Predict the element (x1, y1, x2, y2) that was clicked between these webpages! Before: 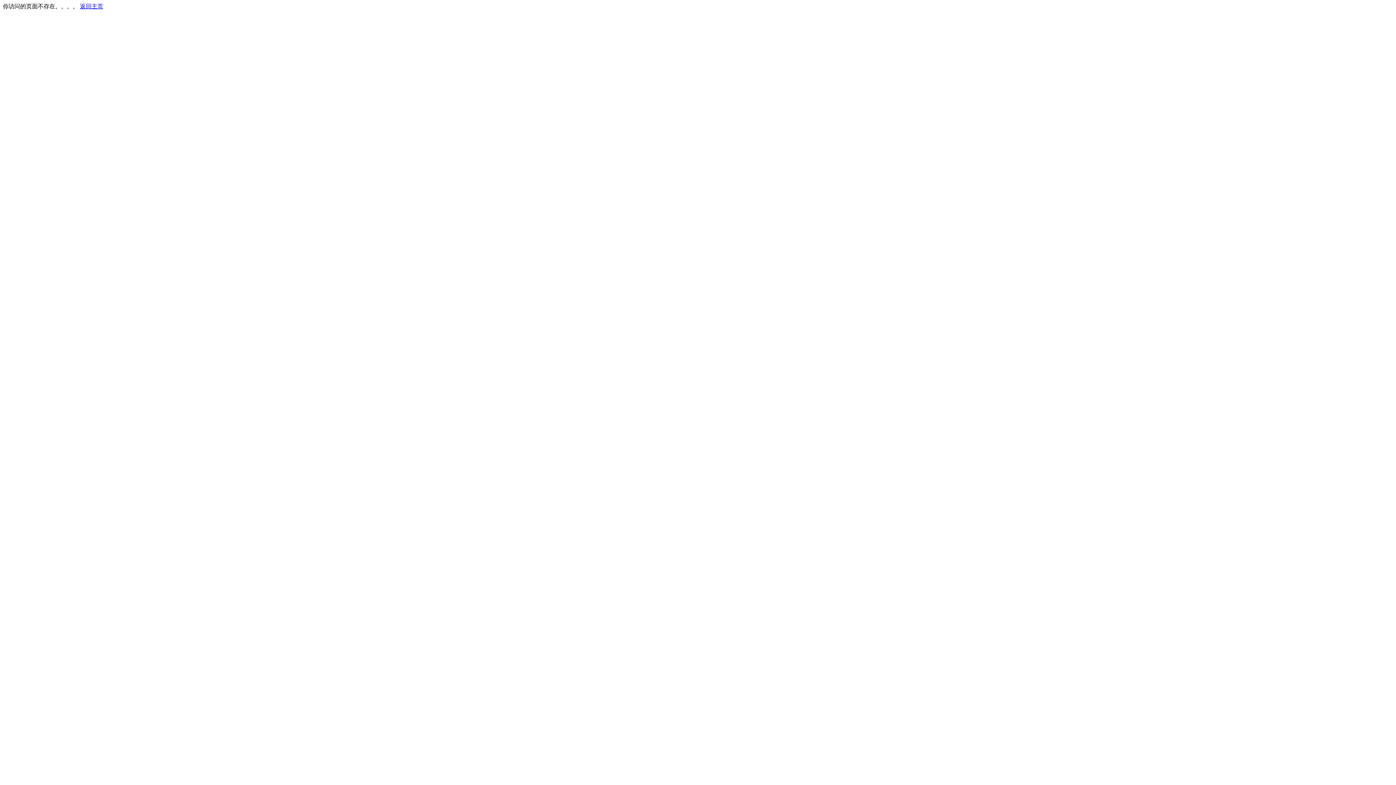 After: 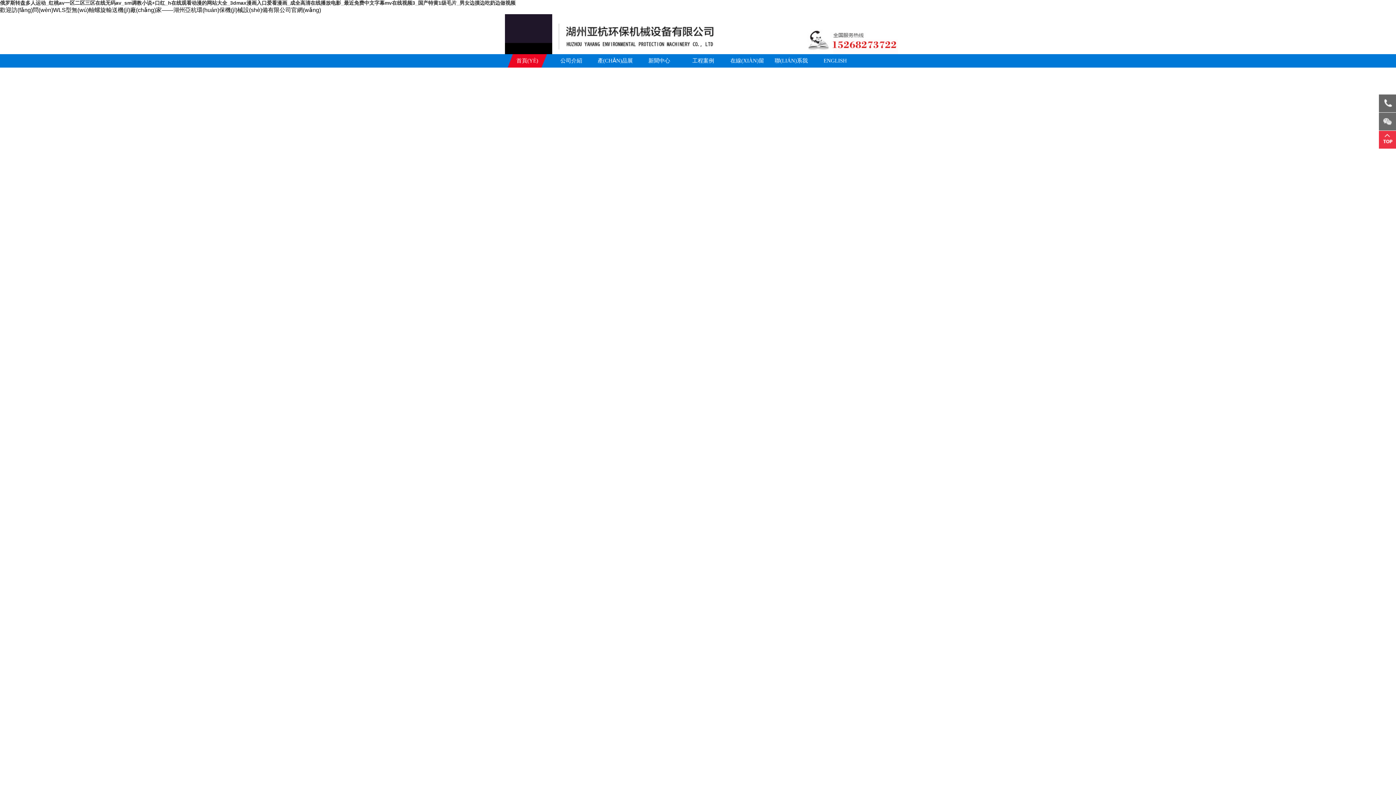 Action: label: 返回主页 bbox: (80, 3, 103, 9)